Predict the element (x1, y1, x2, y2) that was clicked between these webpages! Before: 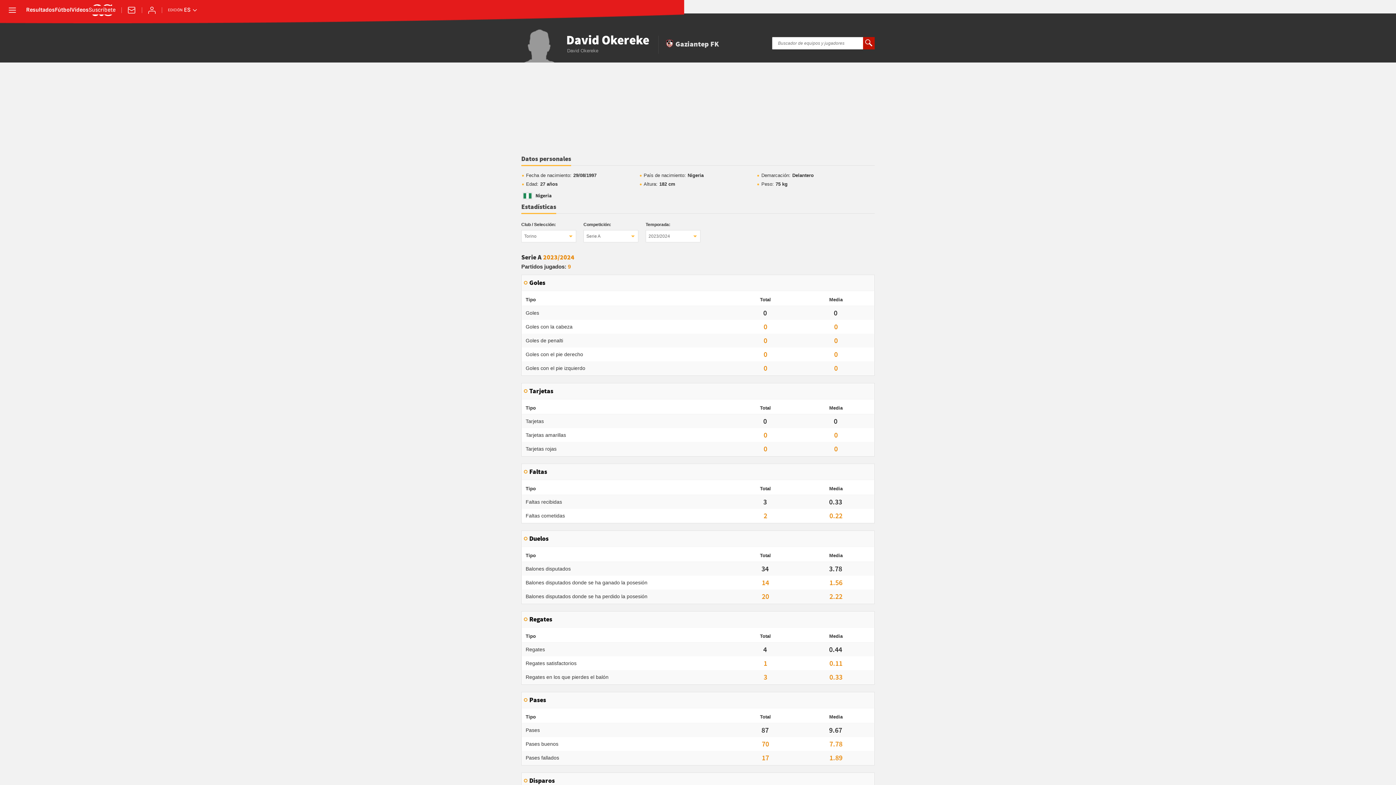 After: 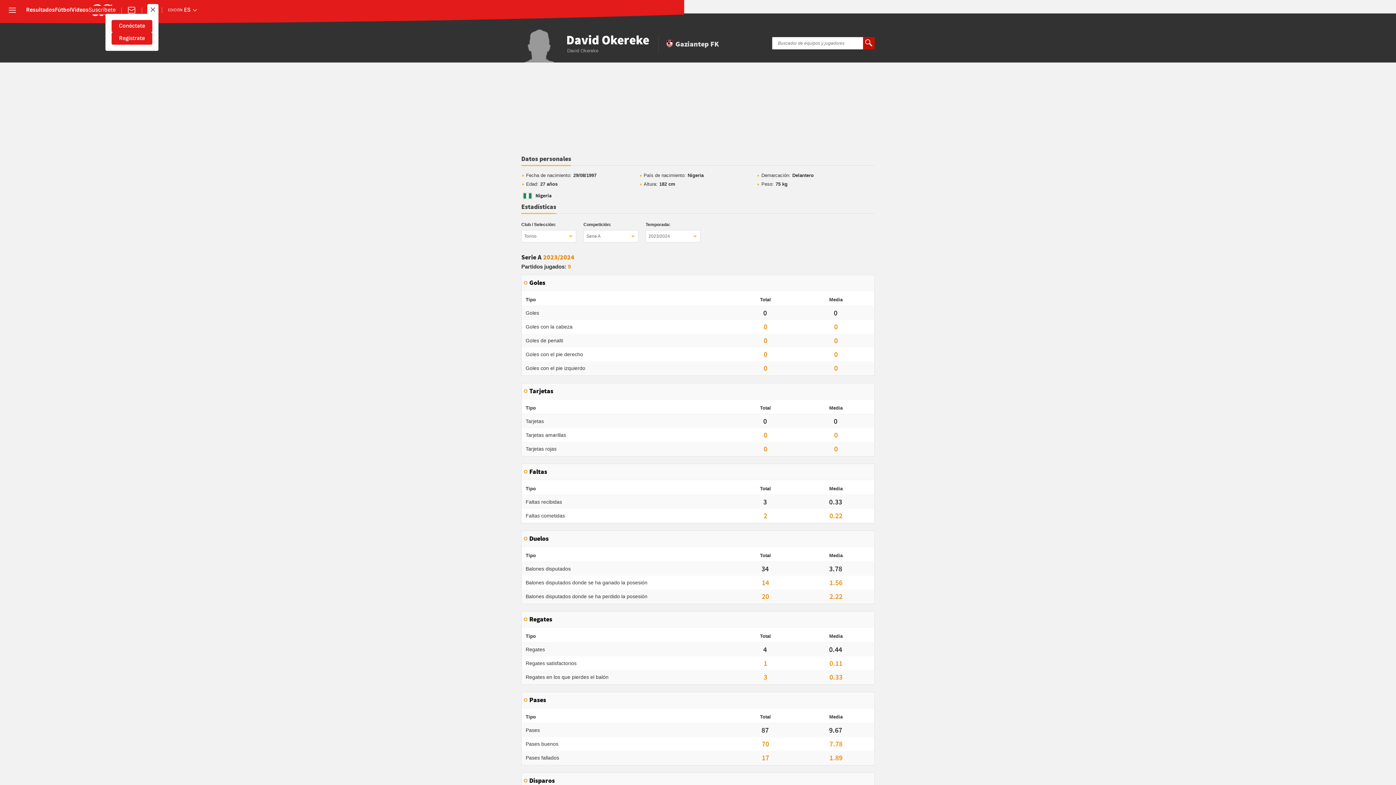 Action: label: Conéctate bbox: (147, 5, 156, 14)